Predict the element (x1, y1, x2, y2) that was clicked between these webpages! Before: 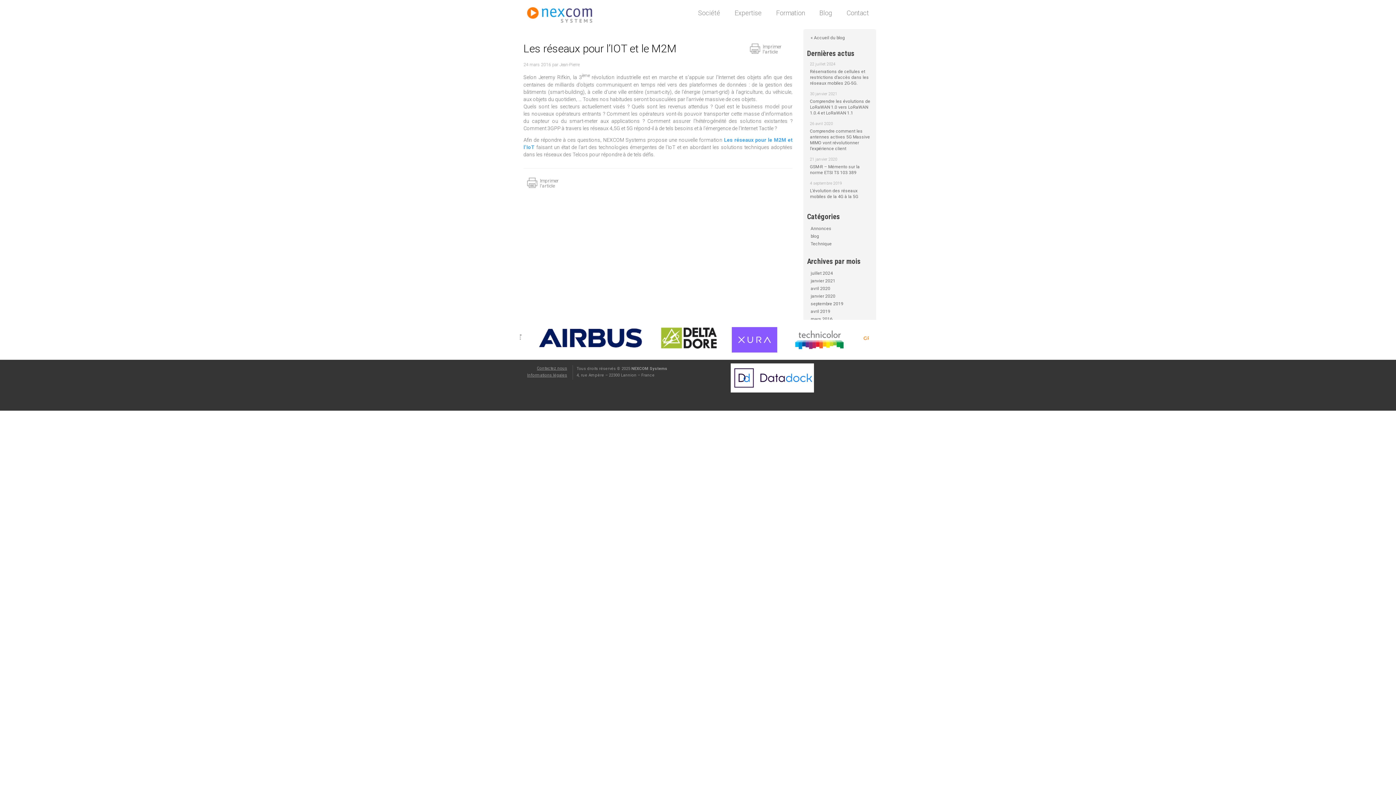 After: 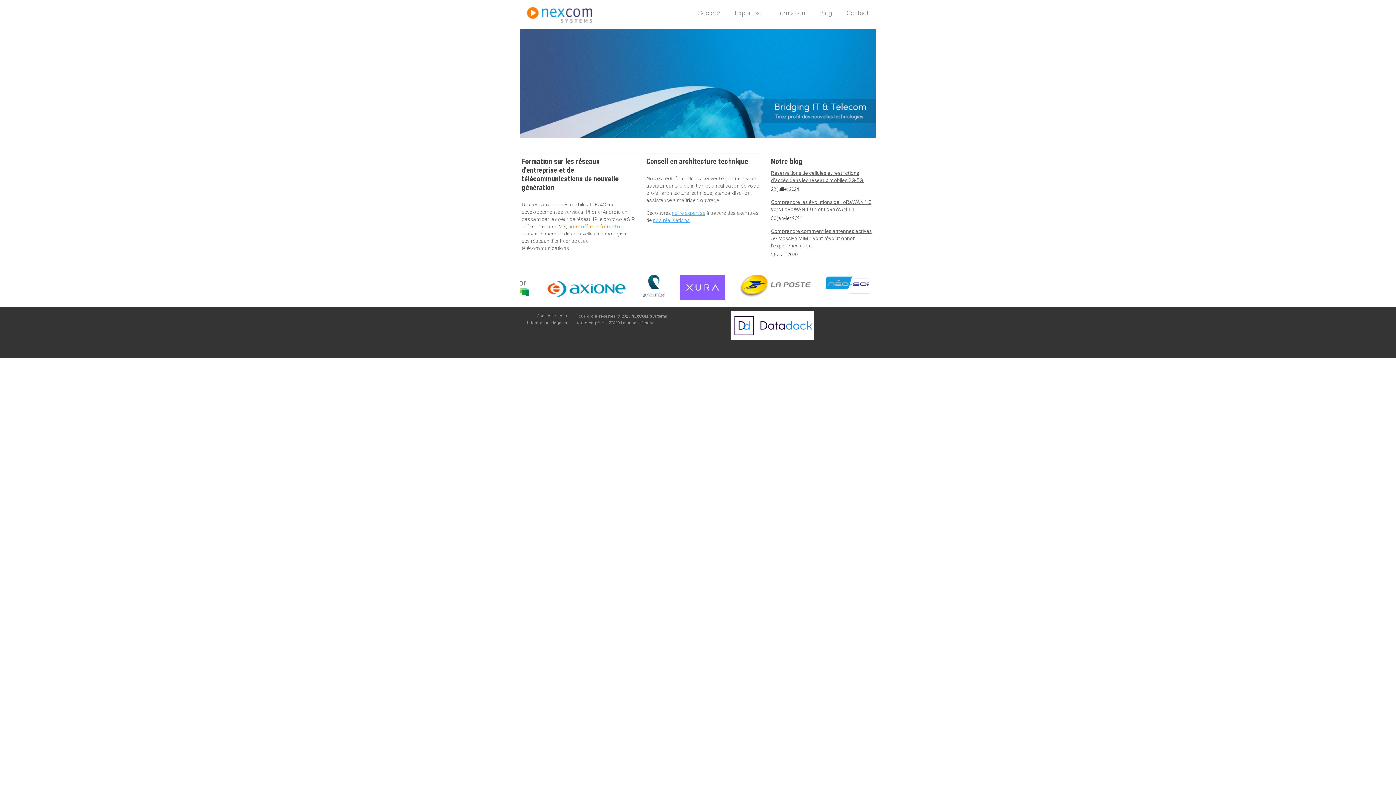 Action: label: NEXCOM Systems bbox: (527, 7, 600, 25)